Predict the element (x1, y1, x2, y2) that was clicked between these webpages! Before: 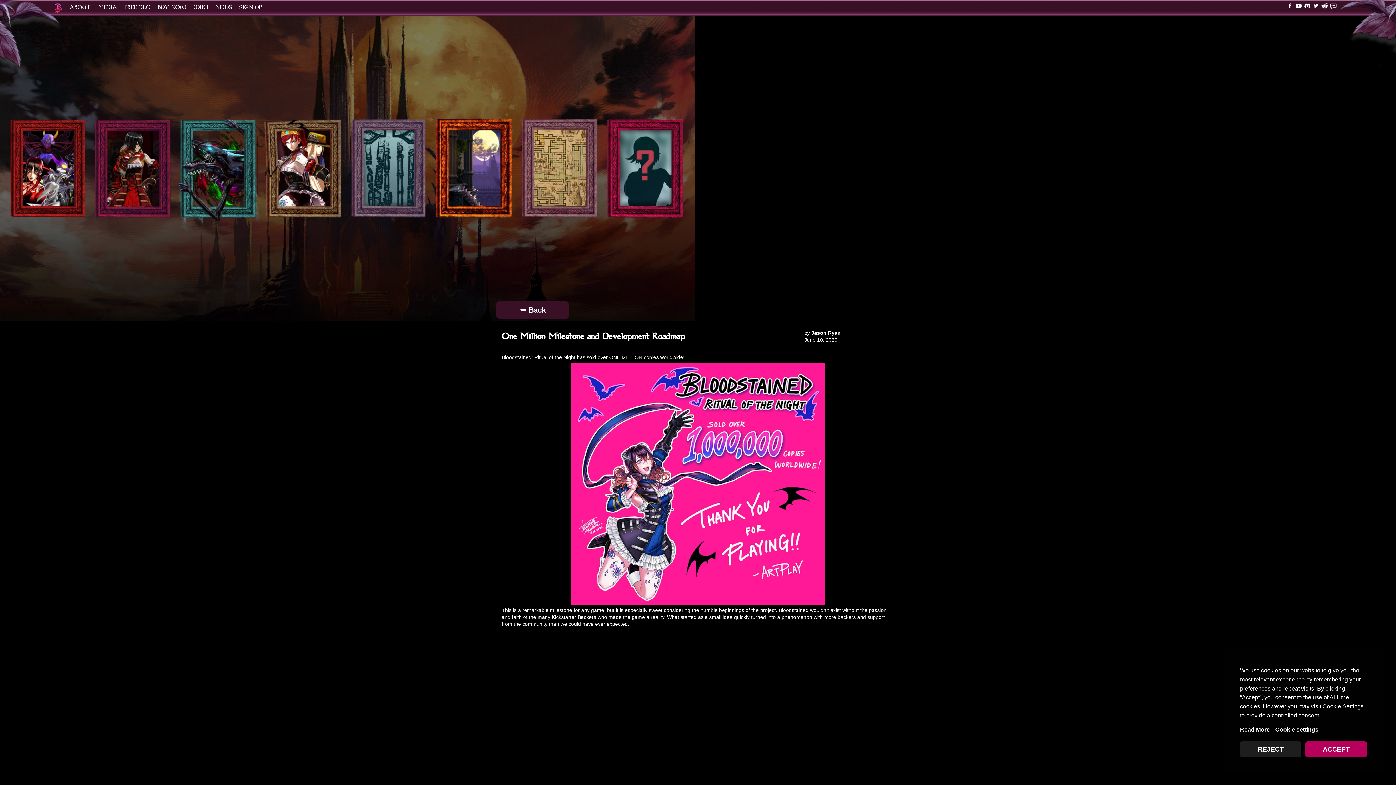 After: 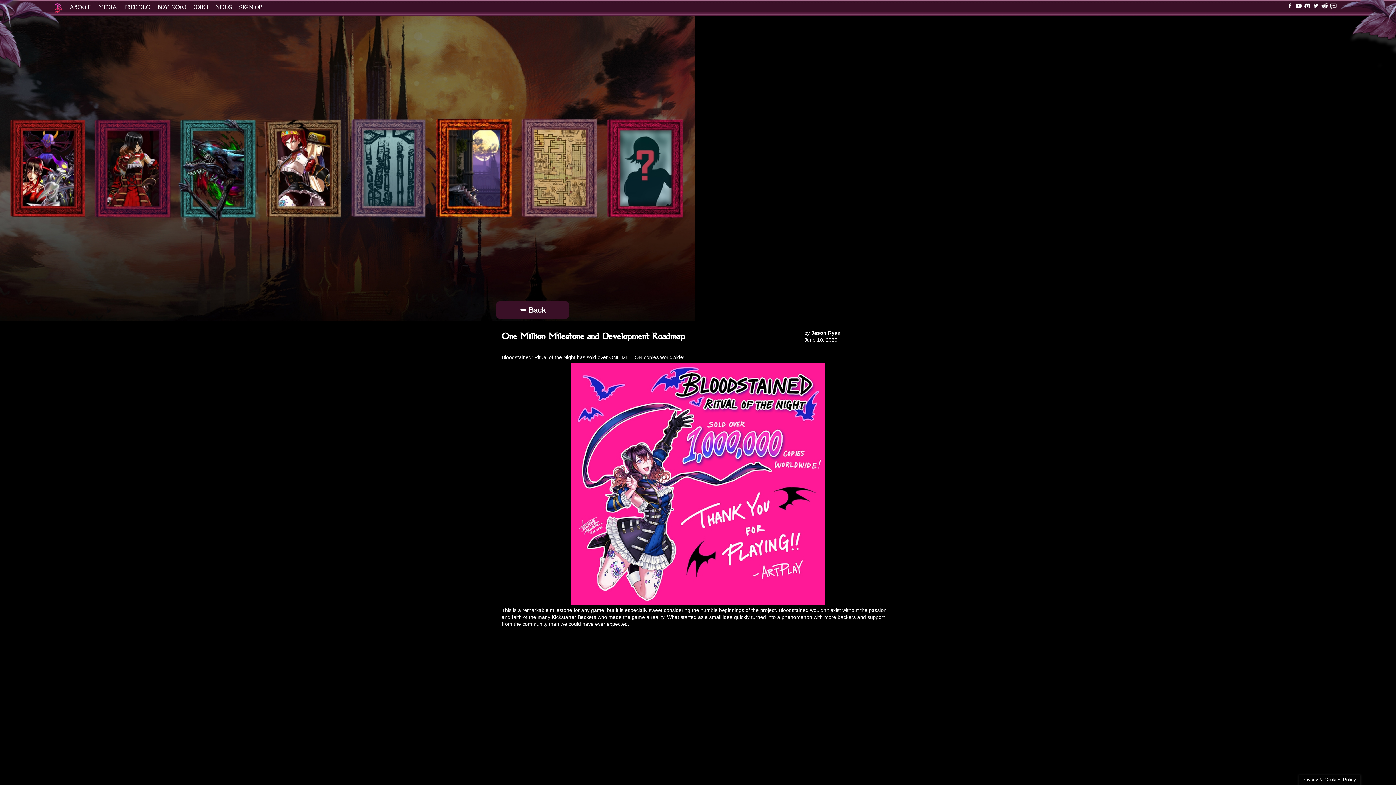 Action: label: REJECT bbox: (1240, 741, 1301, 757)